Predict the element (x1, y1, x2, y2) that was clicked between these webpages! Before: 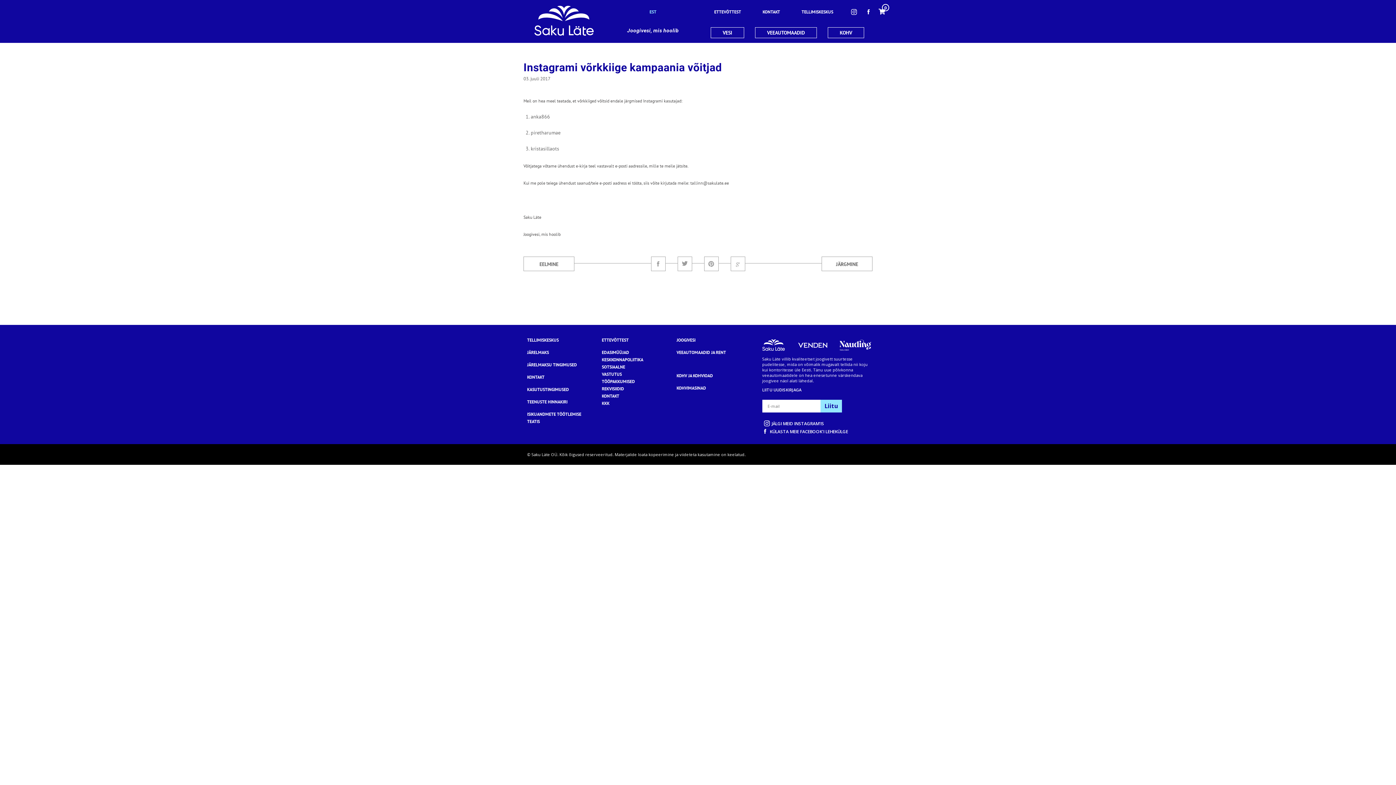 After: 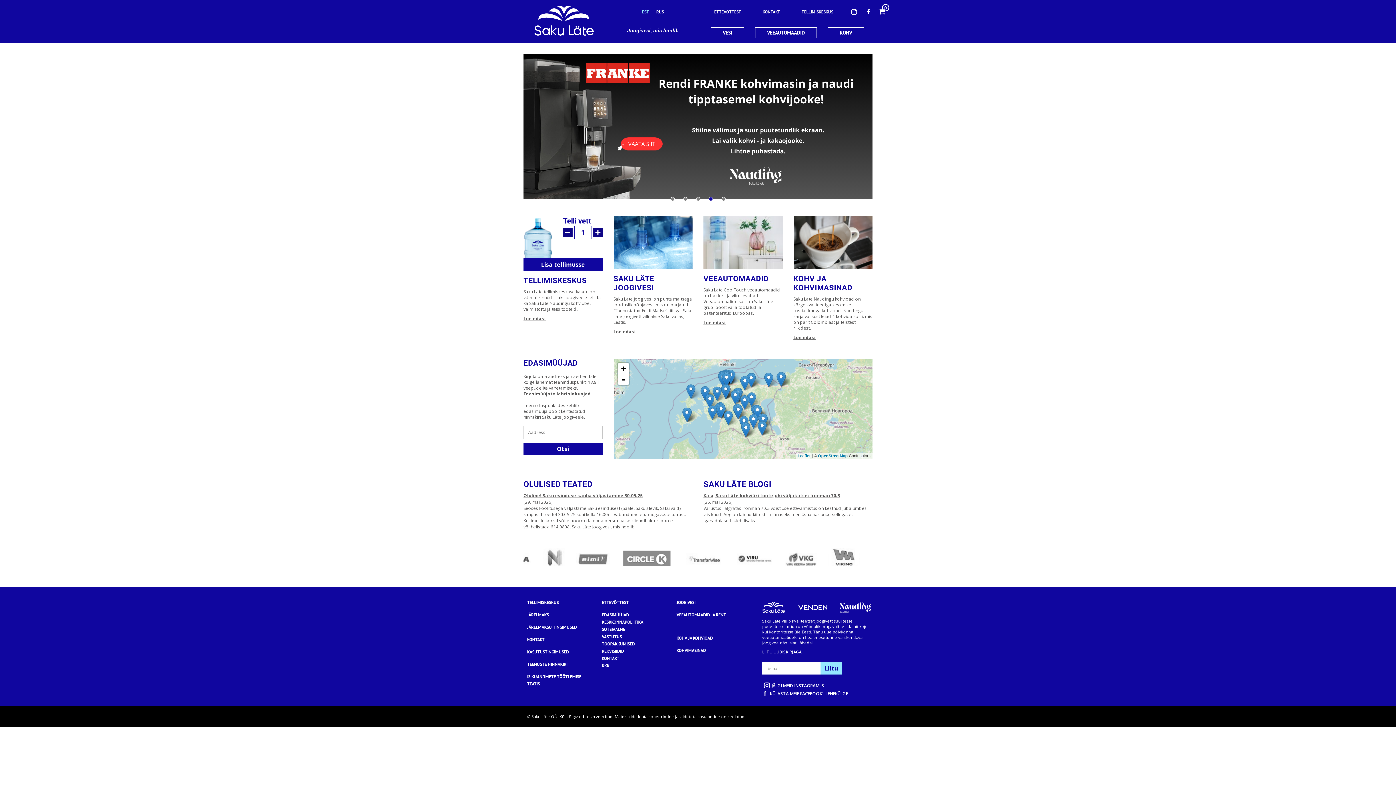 Action: bbox: (878, 7, 885, 15) label: 0